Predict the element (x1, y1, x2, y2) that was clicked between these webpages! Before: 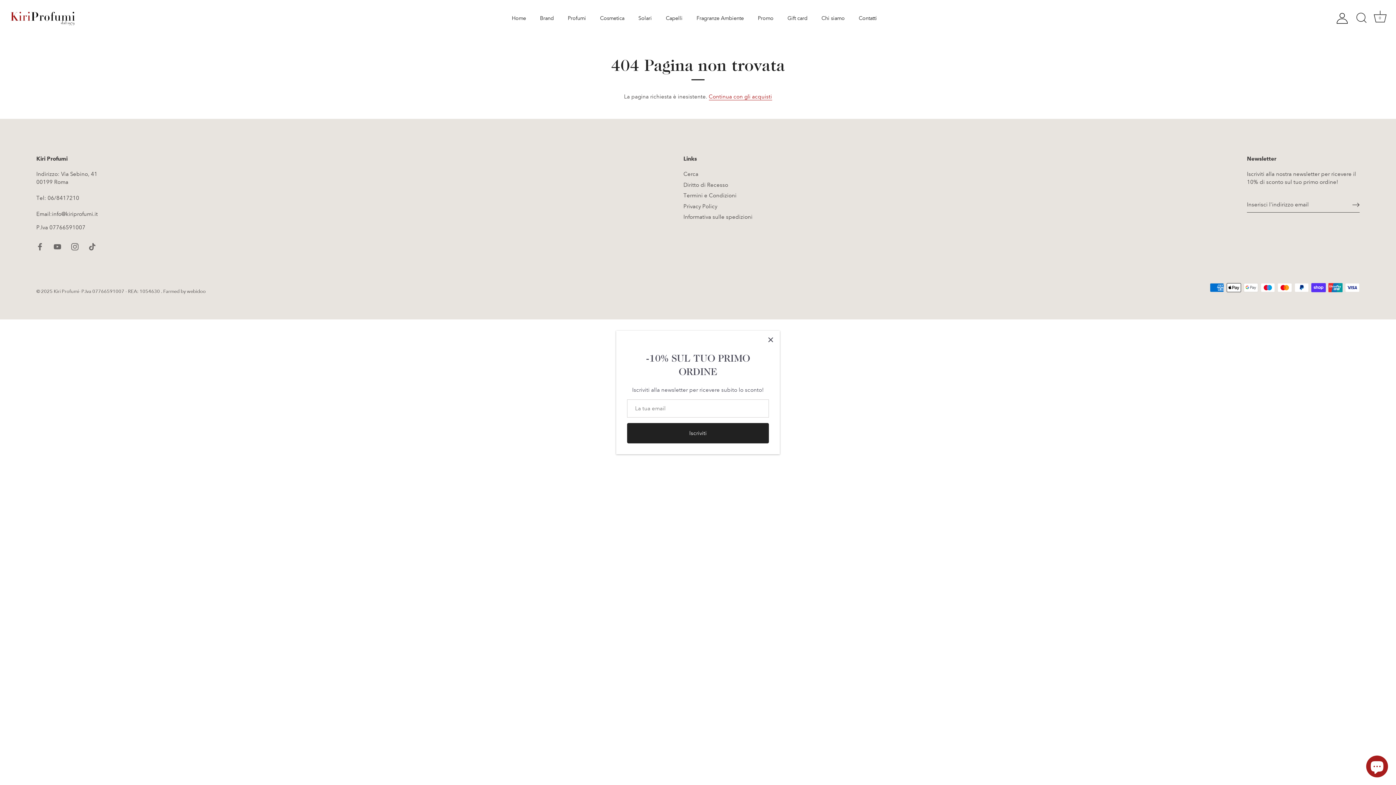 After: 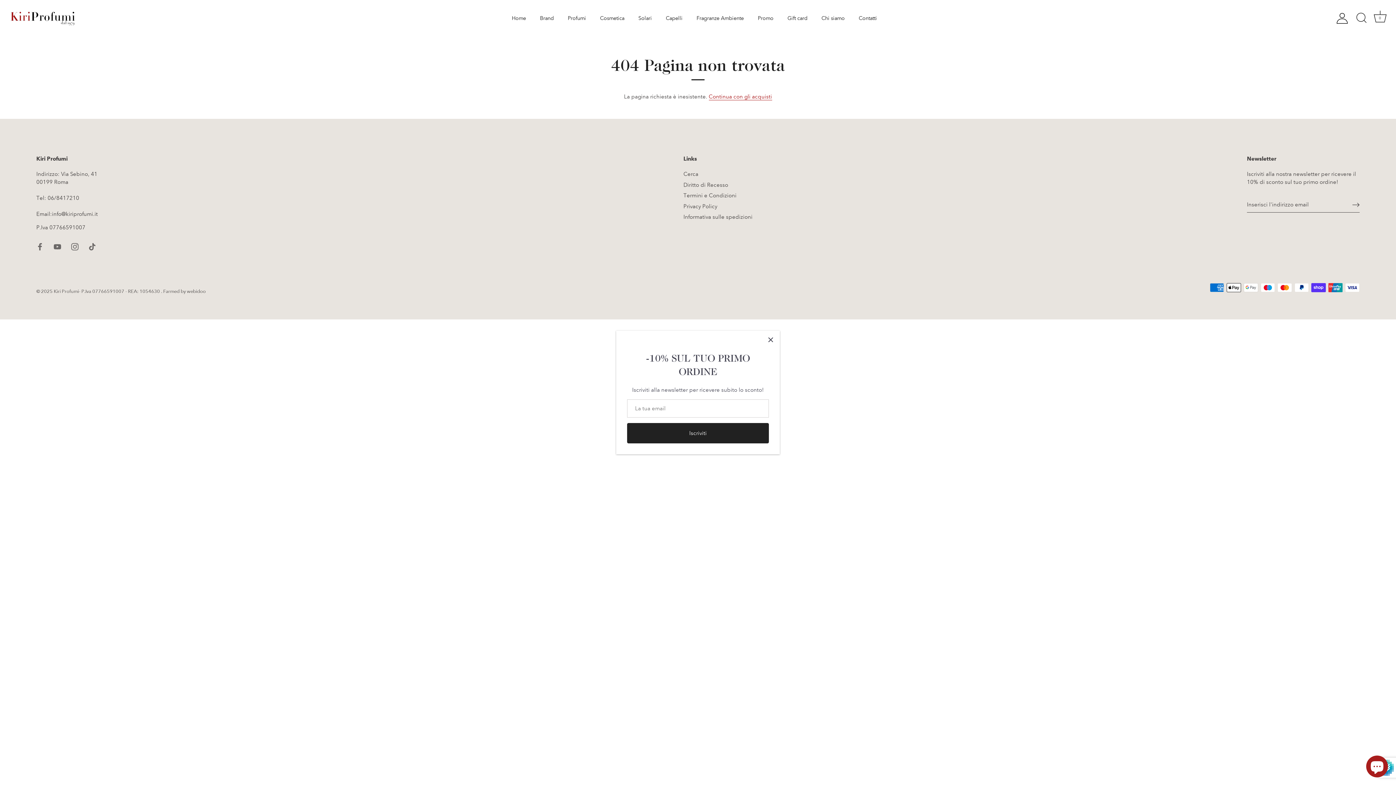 Action: label: Iscriviti bbox: (627, 423, 769, 443)